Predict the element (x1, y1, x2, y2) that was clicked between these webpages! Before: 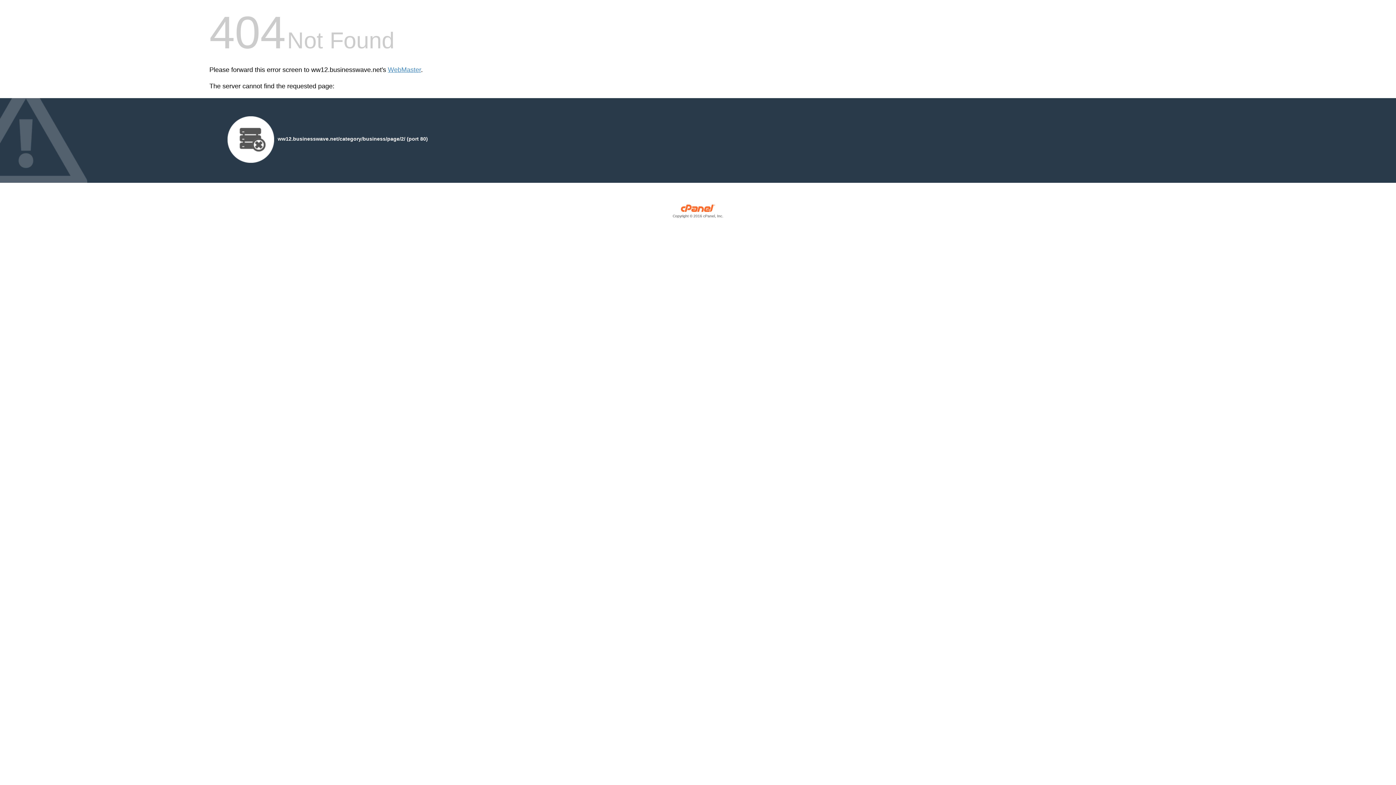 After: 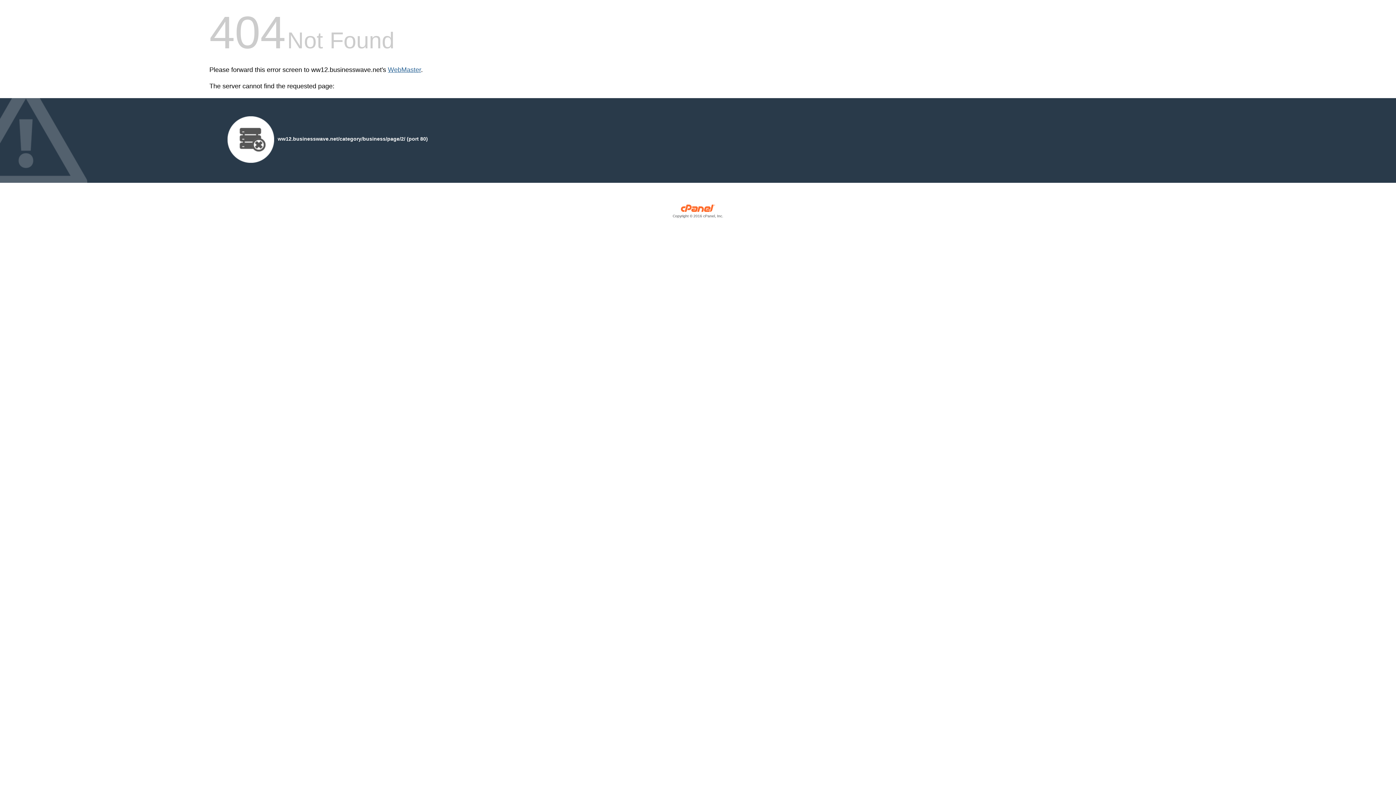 Action: bbox: (388, 66, 421, 73) label: WebMaster